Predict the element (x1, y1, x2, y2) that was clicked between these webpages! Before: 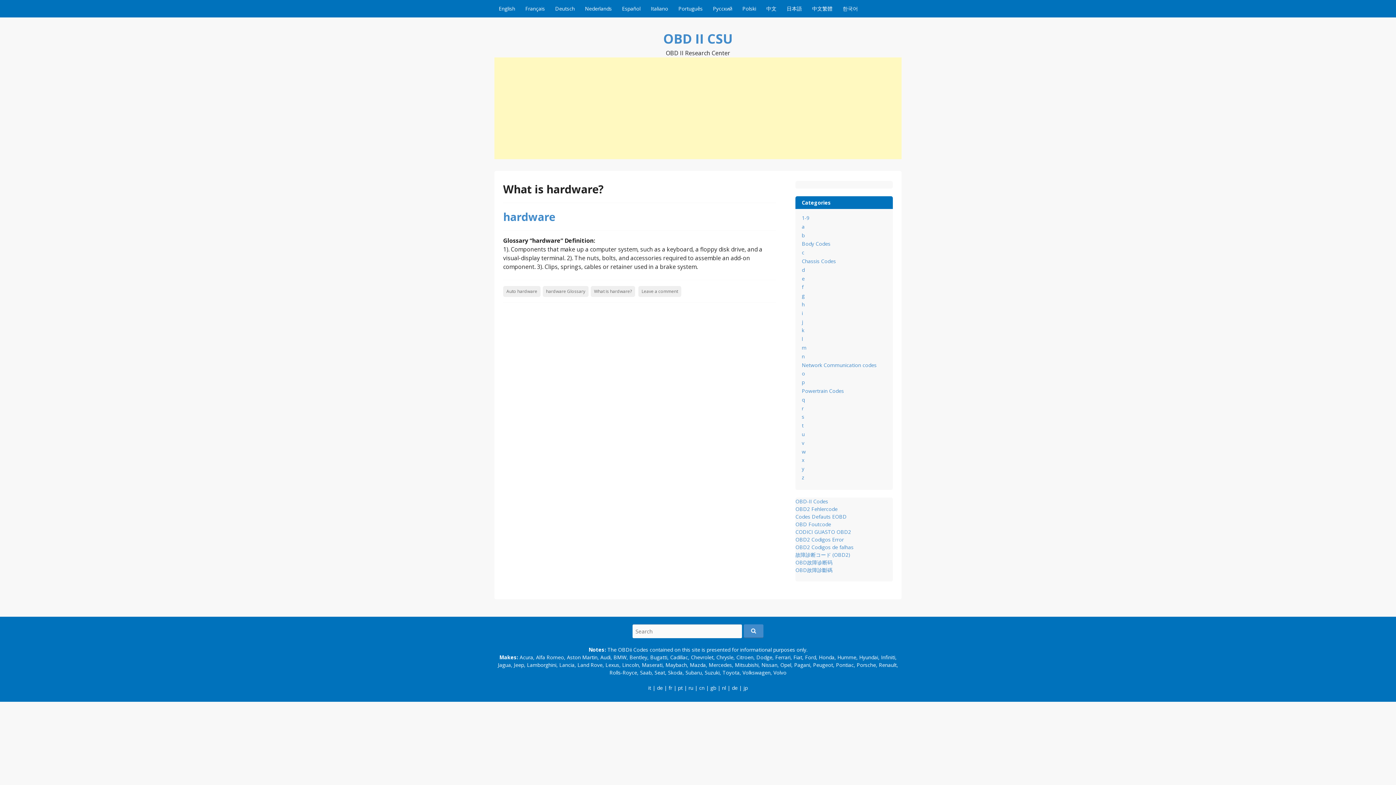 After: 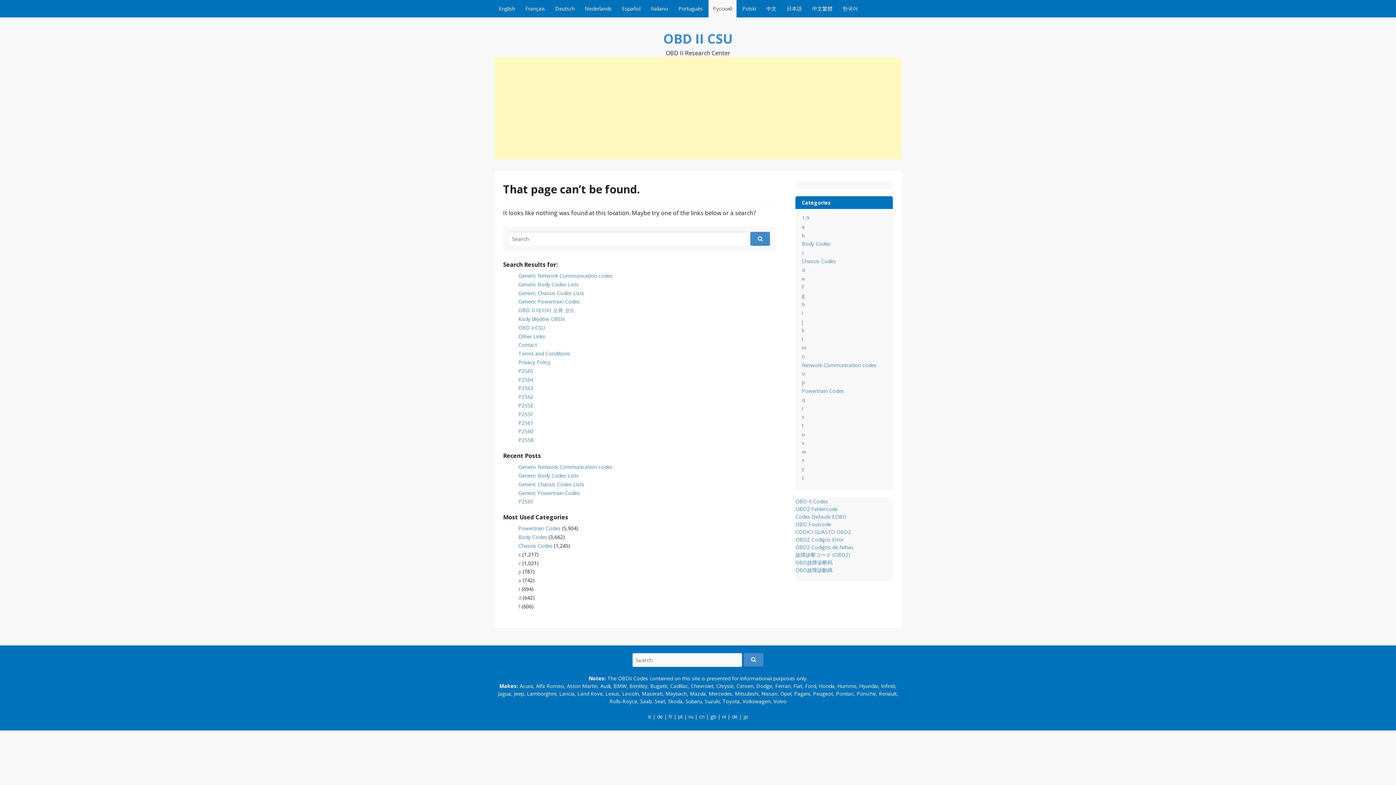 Action: label: Русский bbox: (708, 0, 736, 17)